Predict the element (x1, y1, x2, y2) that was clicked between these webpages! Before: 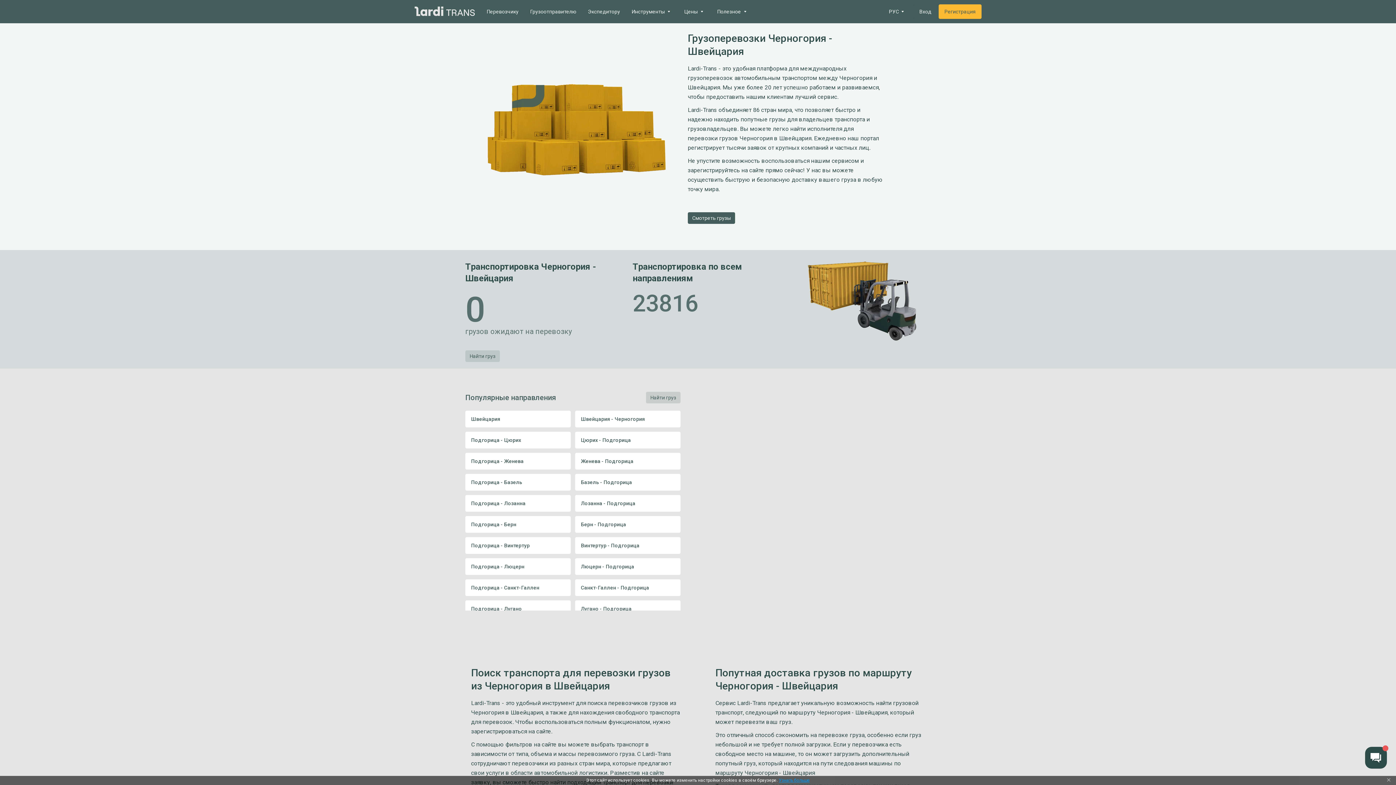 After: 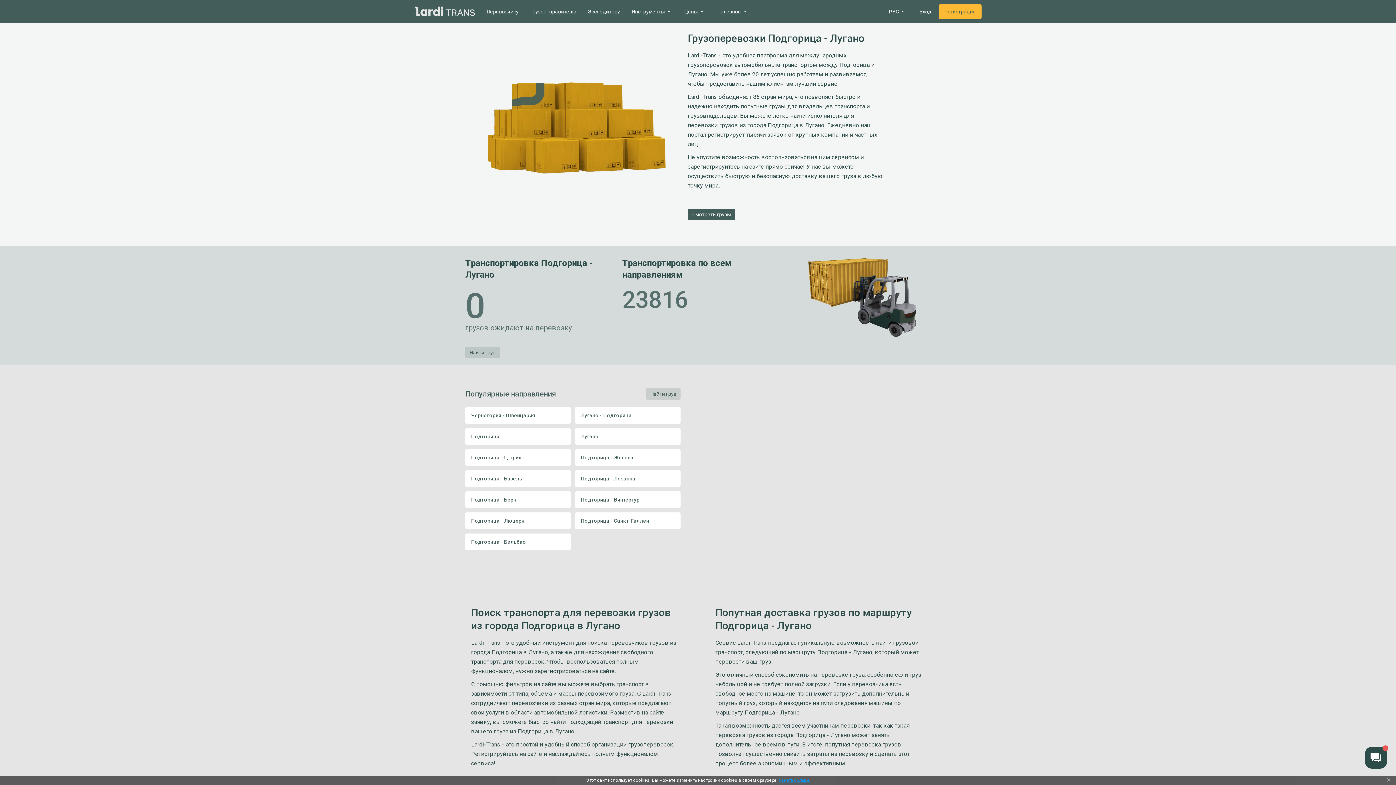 Action: bbox: (465, 600, 570, 617) label: Подгорица - Лугано